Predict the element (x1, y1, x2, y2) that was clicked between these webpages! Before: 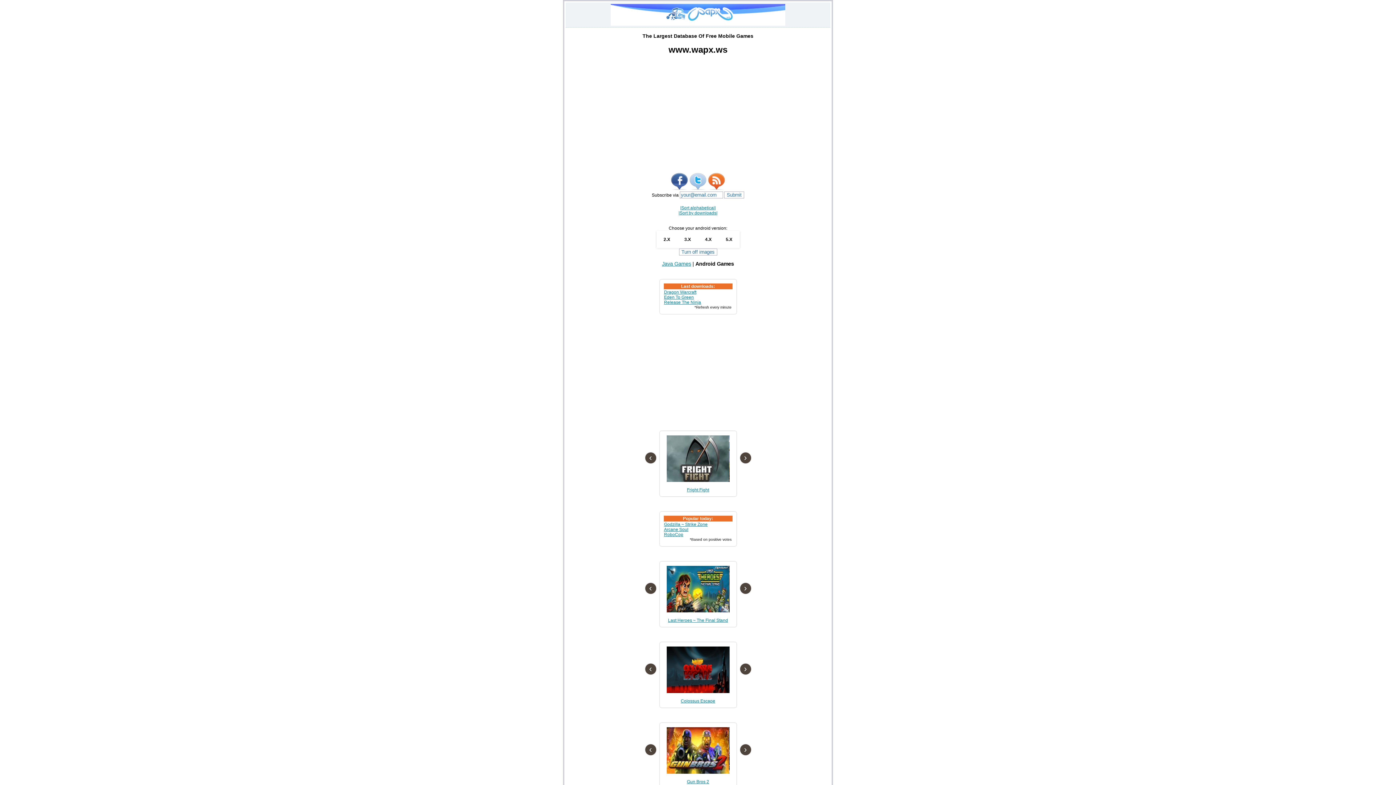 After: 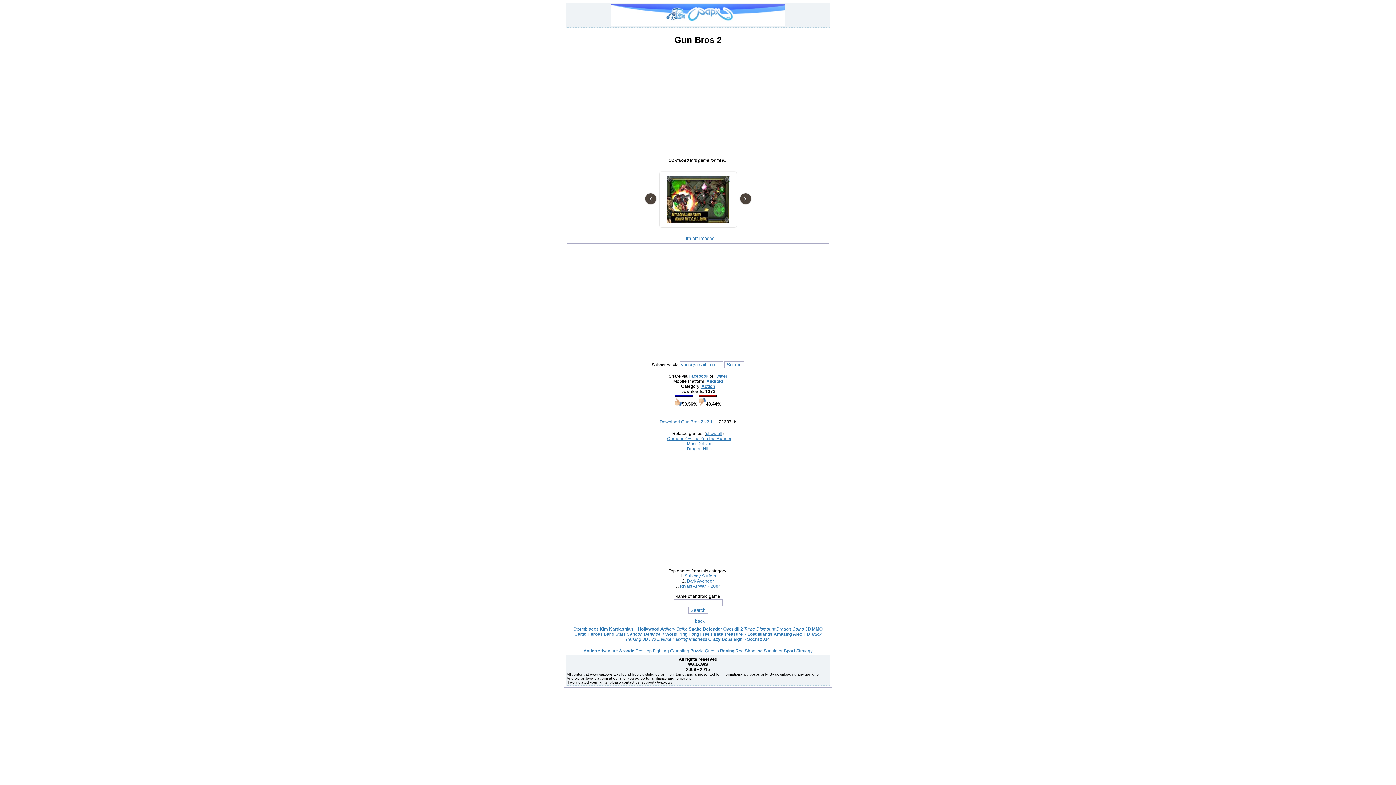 Action: bbox: (666, 770, 728, 775)